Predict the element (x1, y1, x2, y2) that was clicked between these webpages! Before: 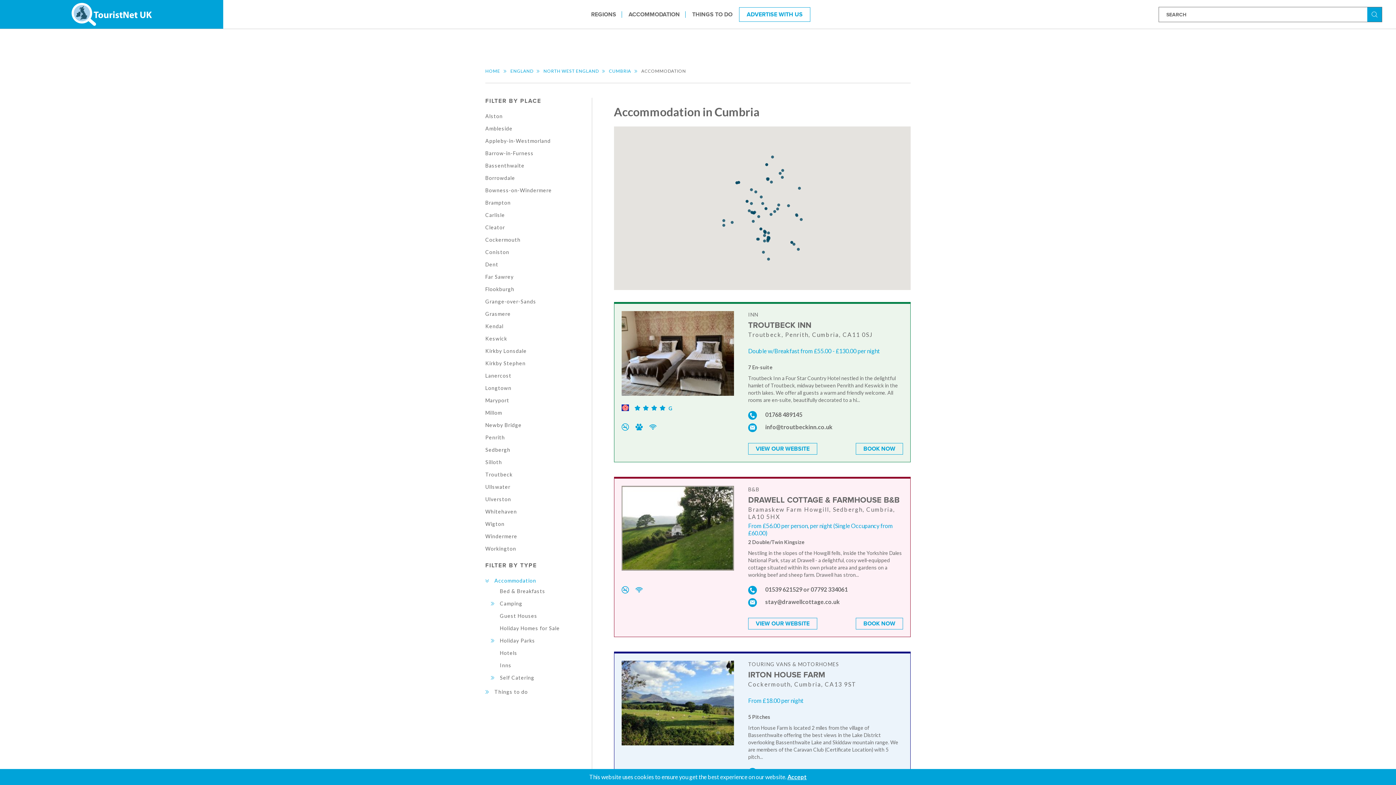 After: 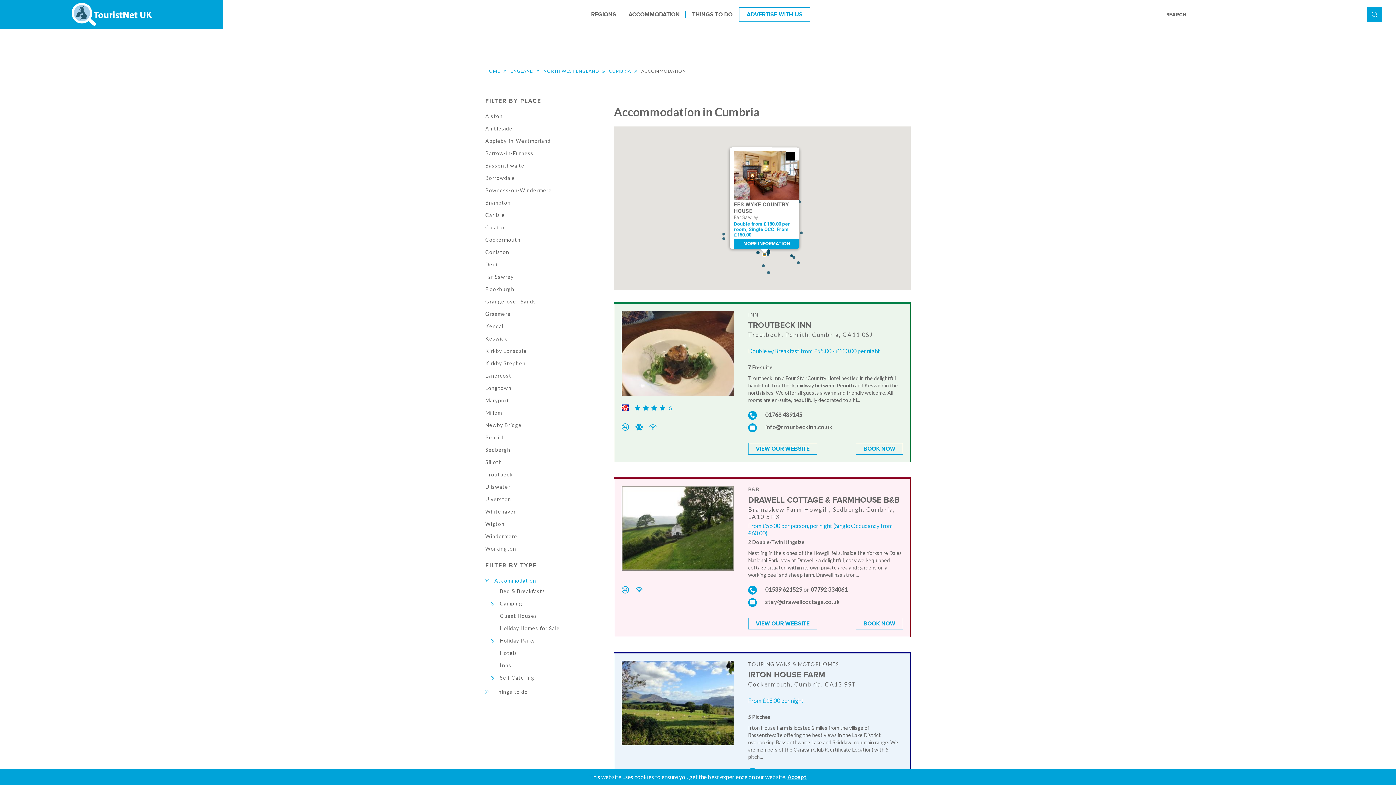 Action: bbox: (763, 239, 766, 242) label: EES WYKE COUNTRY HOUSE